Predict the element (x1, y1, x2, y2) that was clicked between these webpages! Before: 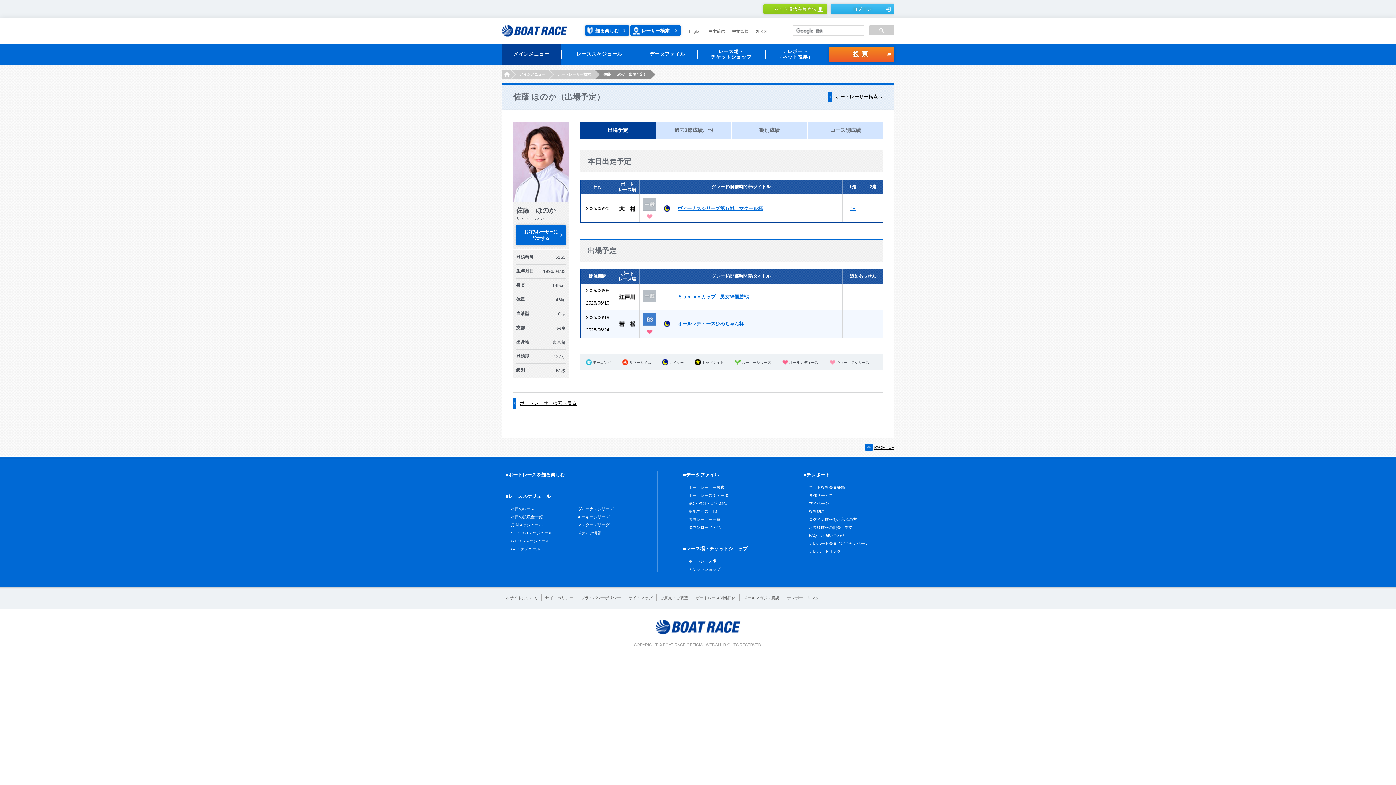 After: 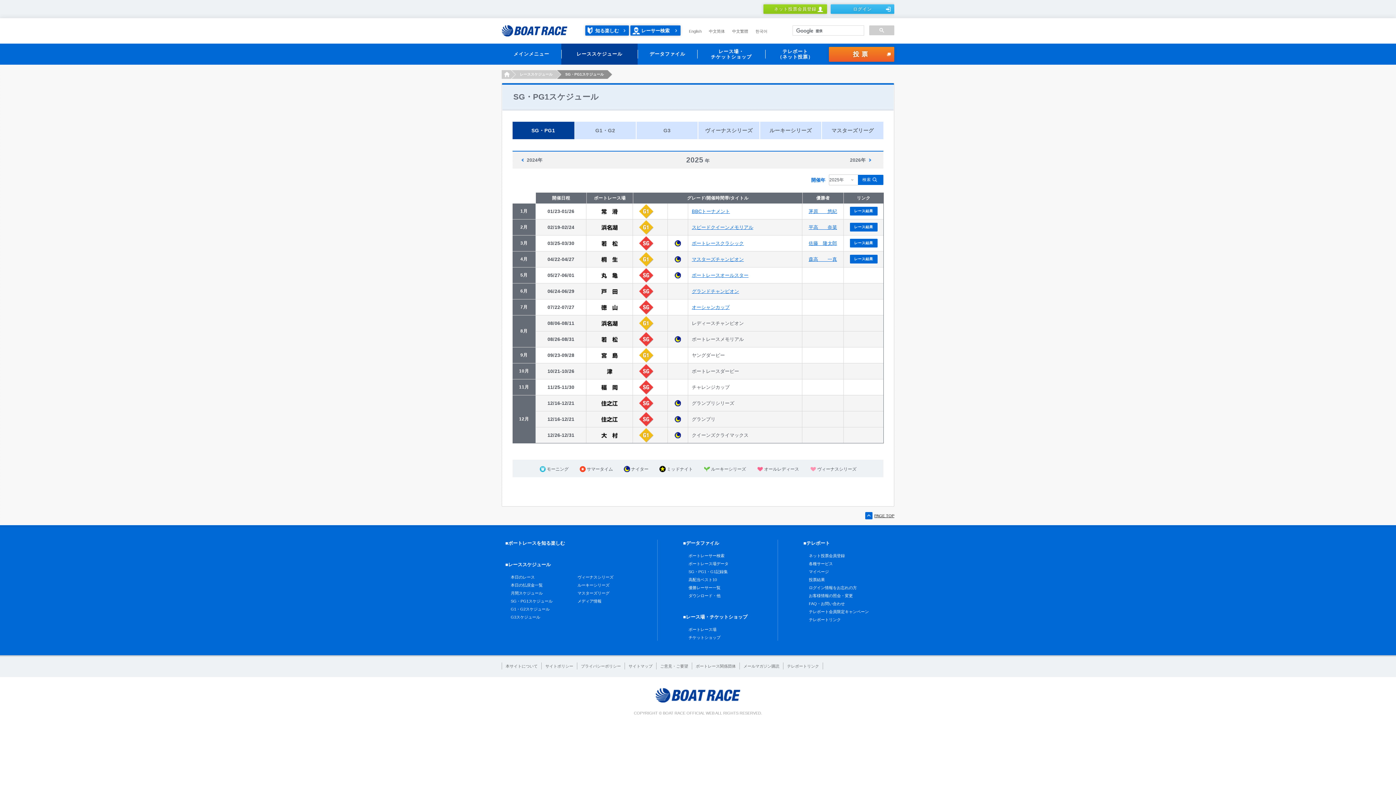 Action: label: SG・PG1スケジュール bbox: (510, 530, 552, 535)